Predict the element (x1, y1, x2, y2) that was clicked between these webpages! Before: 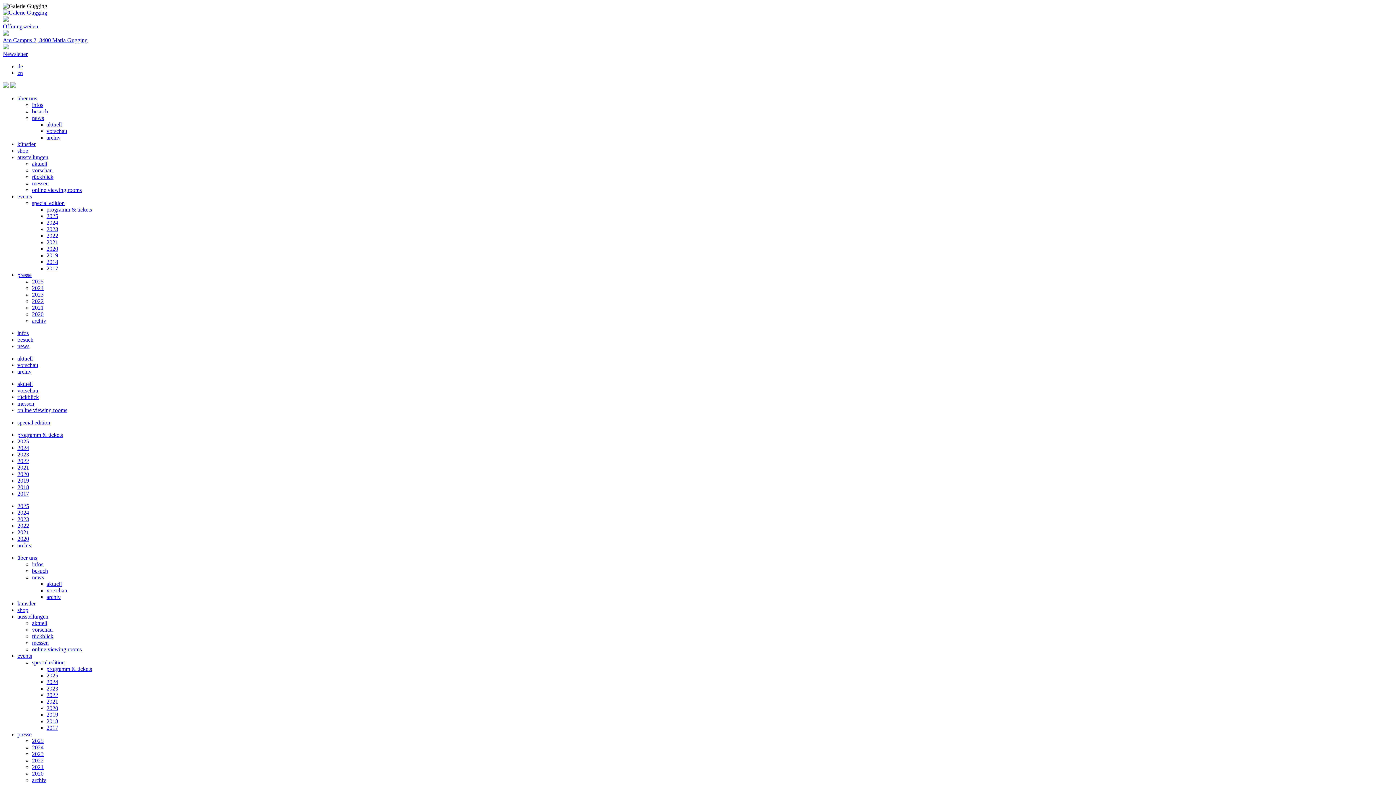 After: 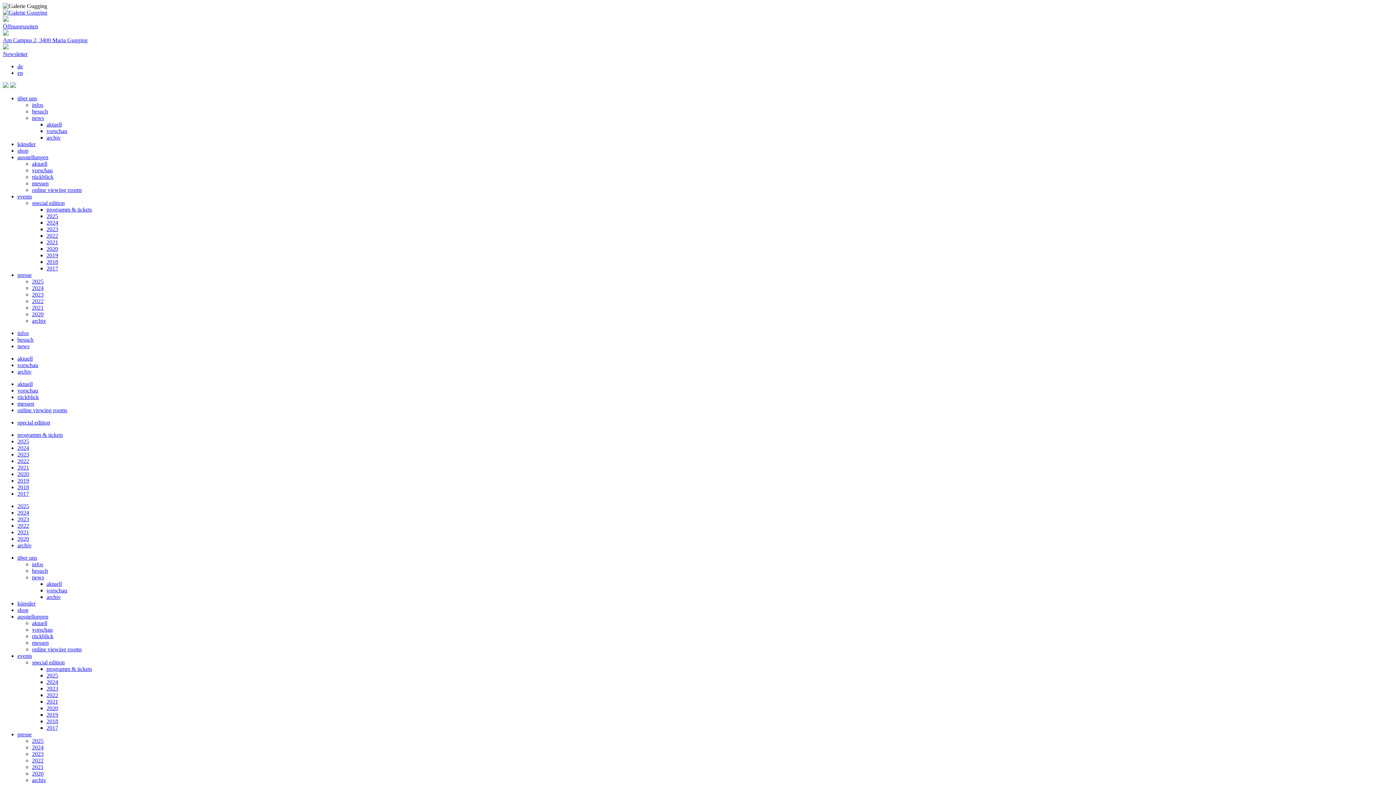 Action: label: 2025 bbox: (17, 503, 29, 509)